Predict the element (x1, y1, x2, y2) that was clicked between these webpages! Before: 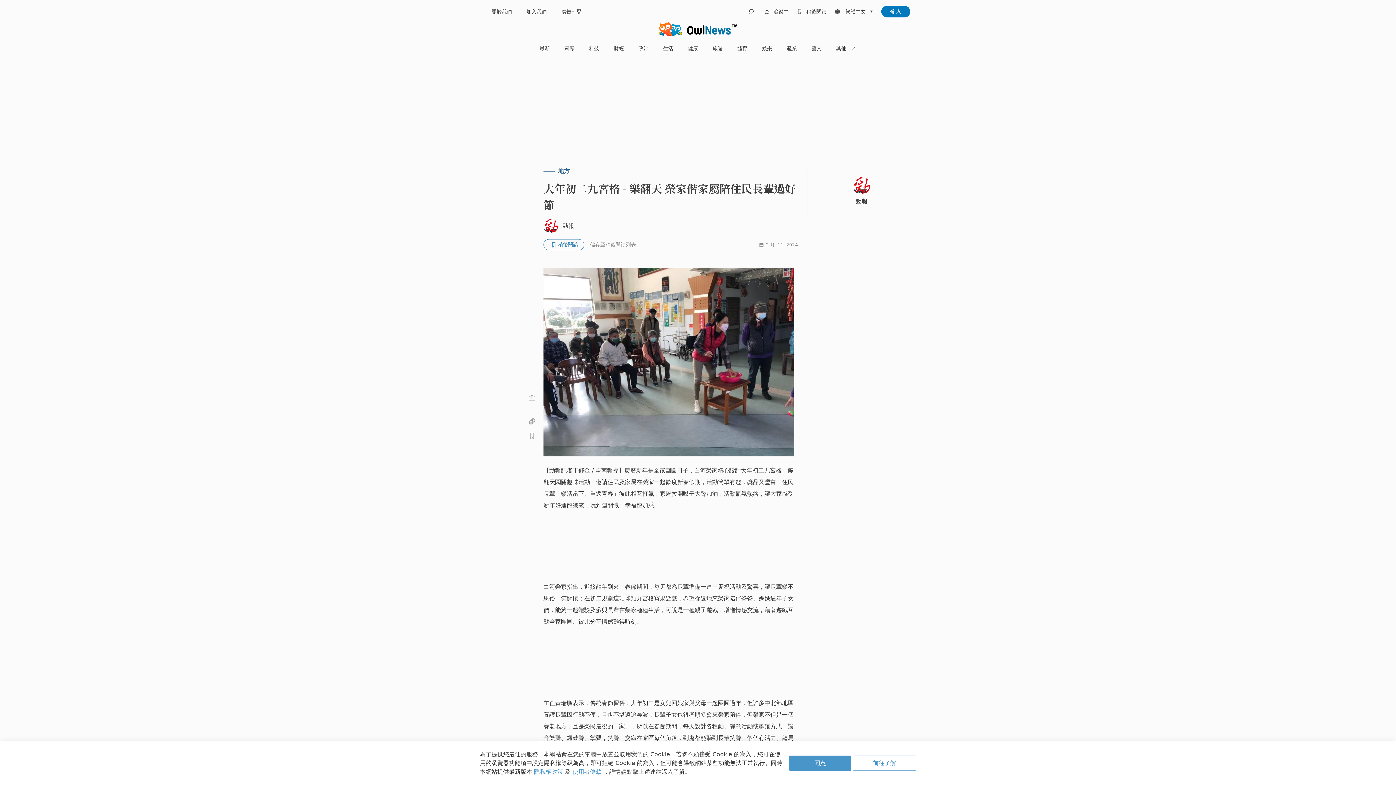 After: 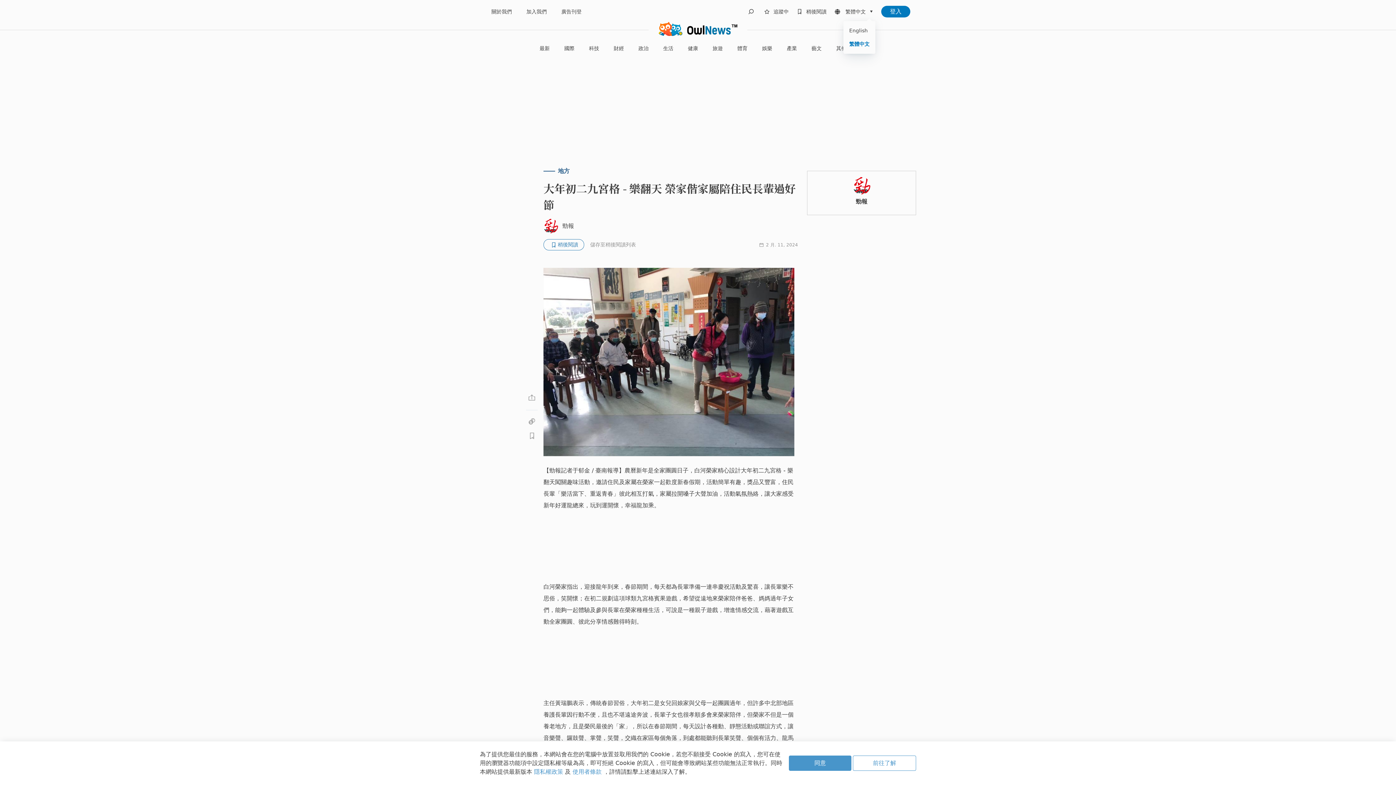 Action: label: 繁體中文 bbox: (845, 7, 866, 15)